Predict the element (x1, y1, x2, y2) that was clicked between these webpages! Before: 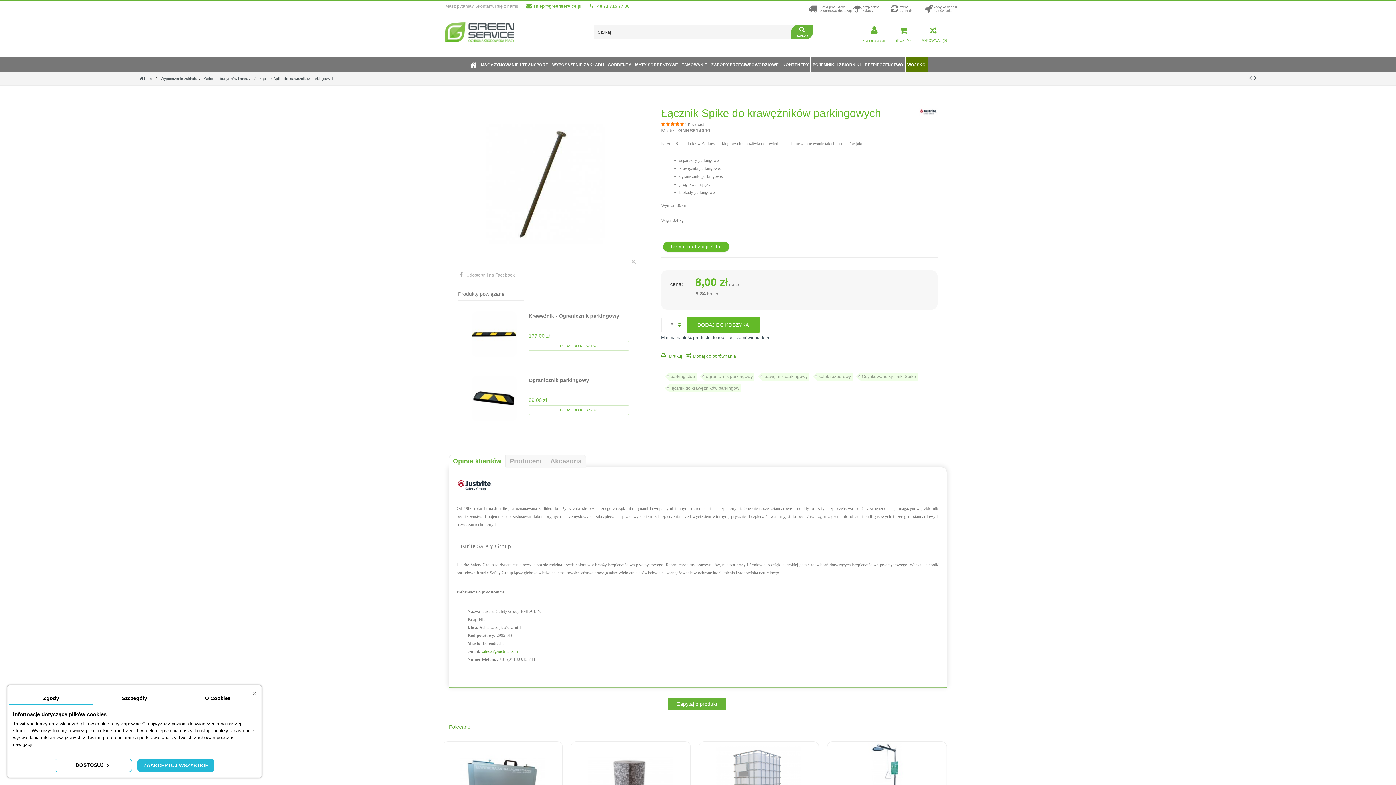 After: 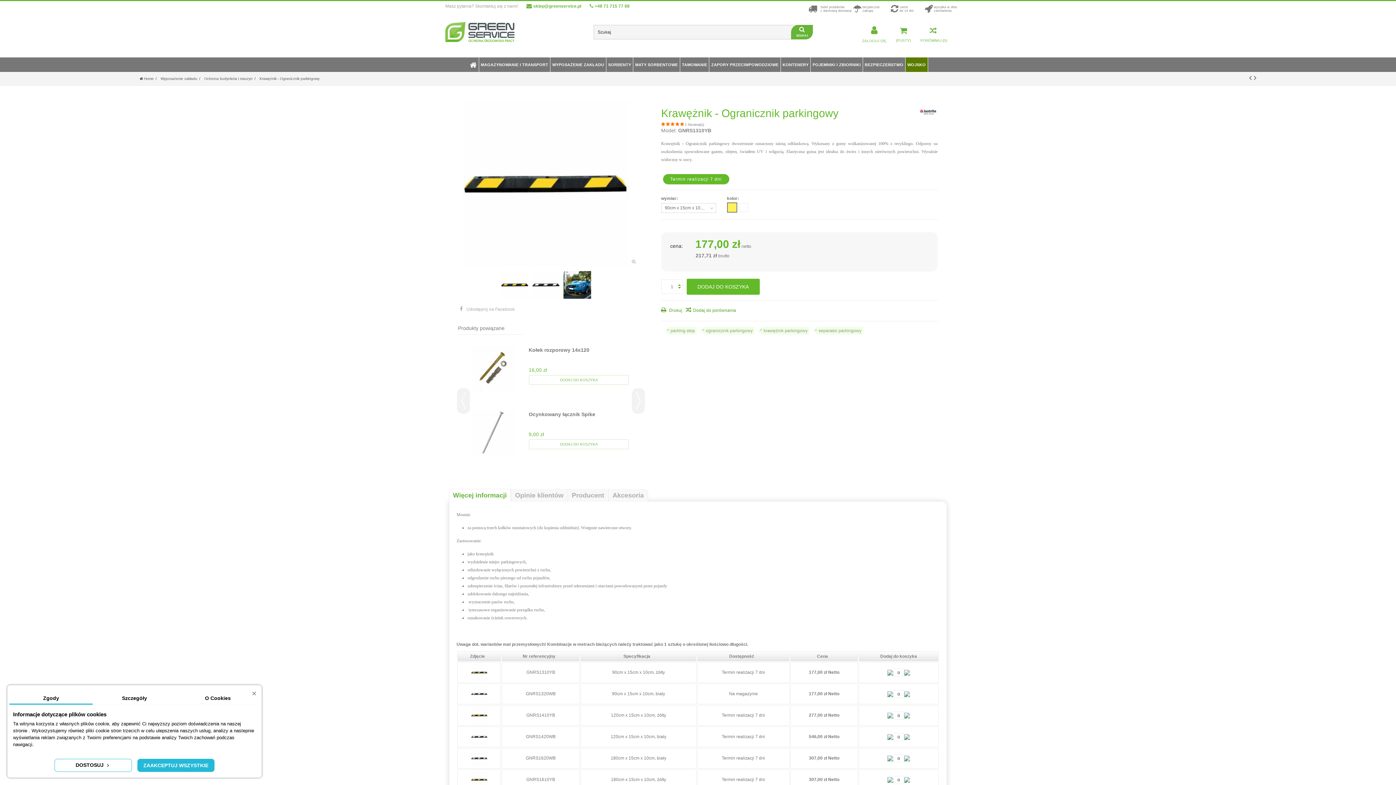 Action: label: Krawężnik - Ogranicznik parkingowy bbox: (528, 313, 619, 318)